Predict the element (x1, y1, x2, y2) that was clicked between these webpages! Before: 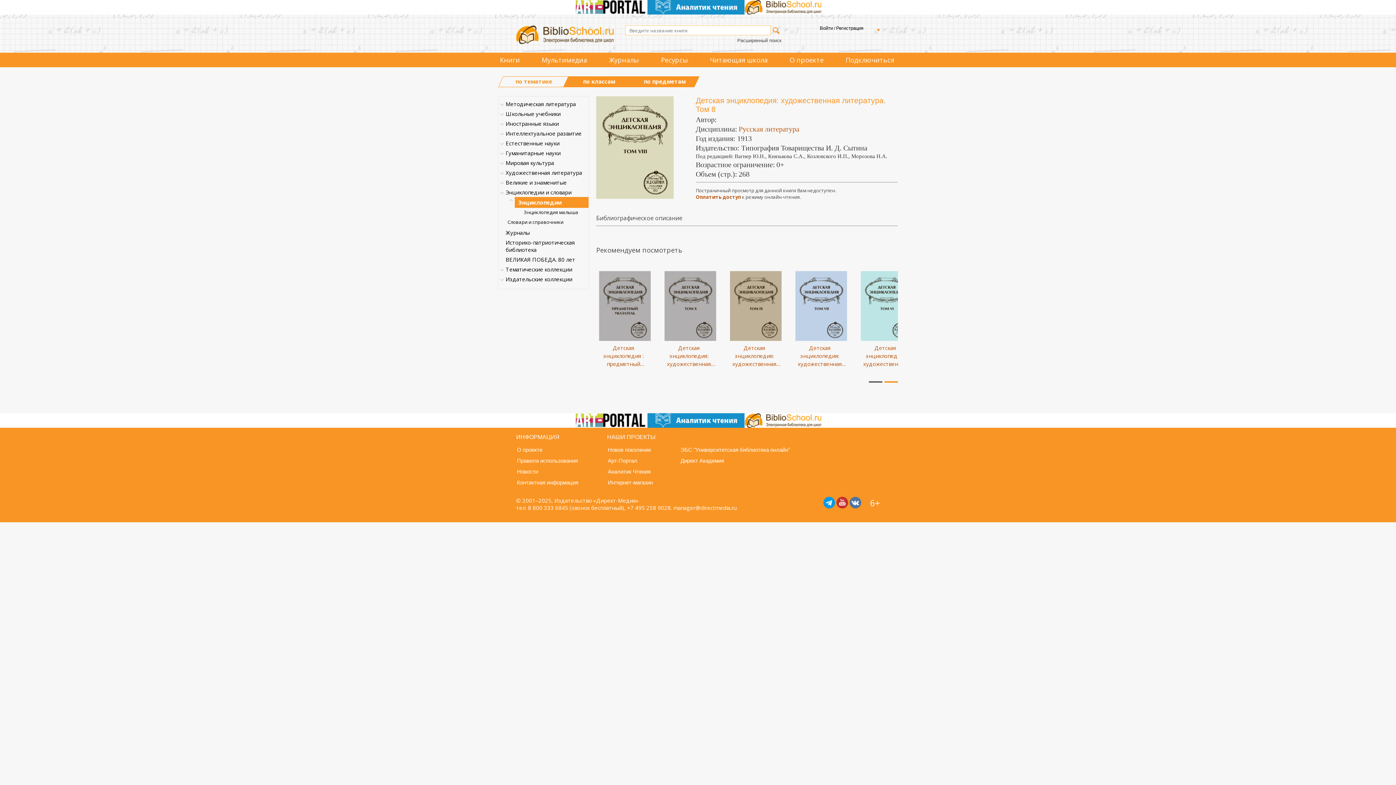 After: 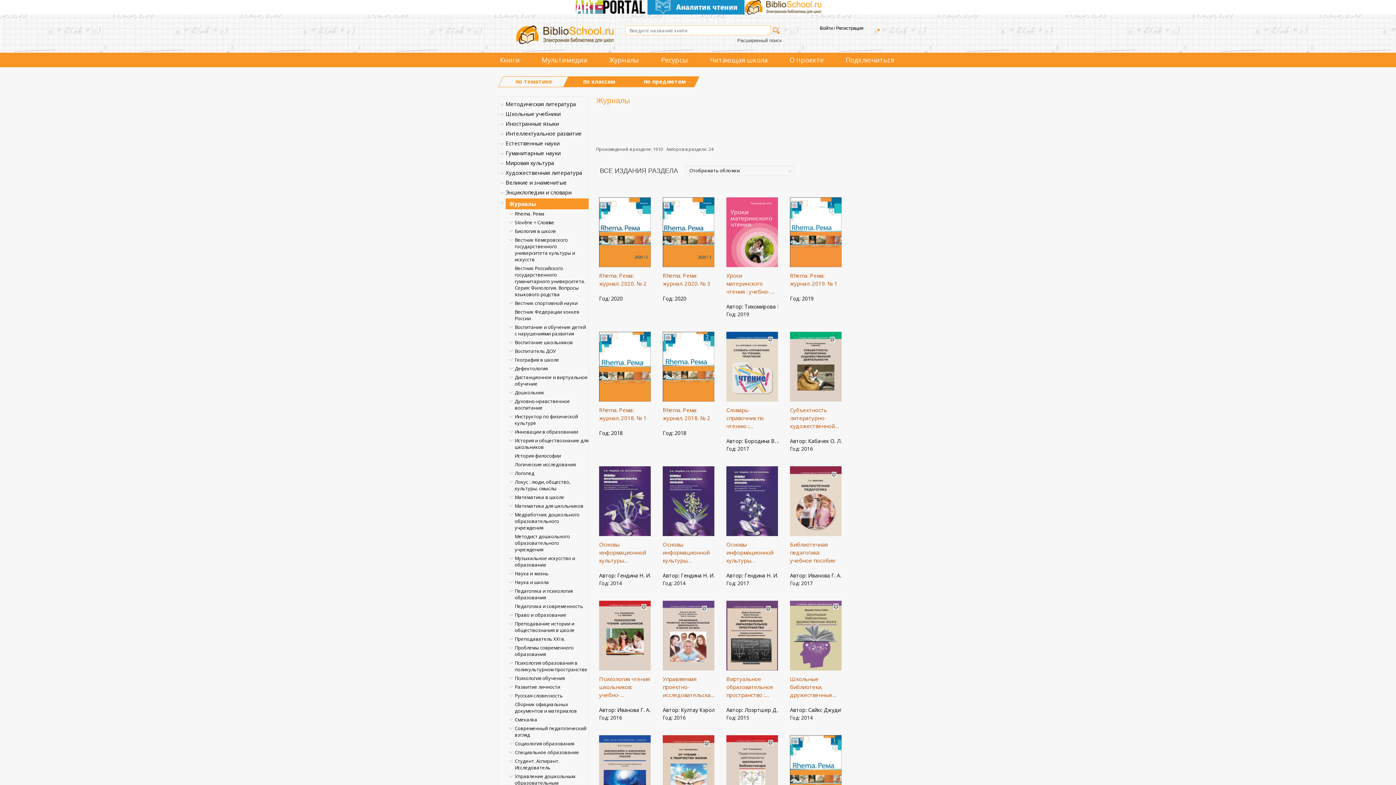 Action: label: Журналы bbox: (505, 227, 529, 238)